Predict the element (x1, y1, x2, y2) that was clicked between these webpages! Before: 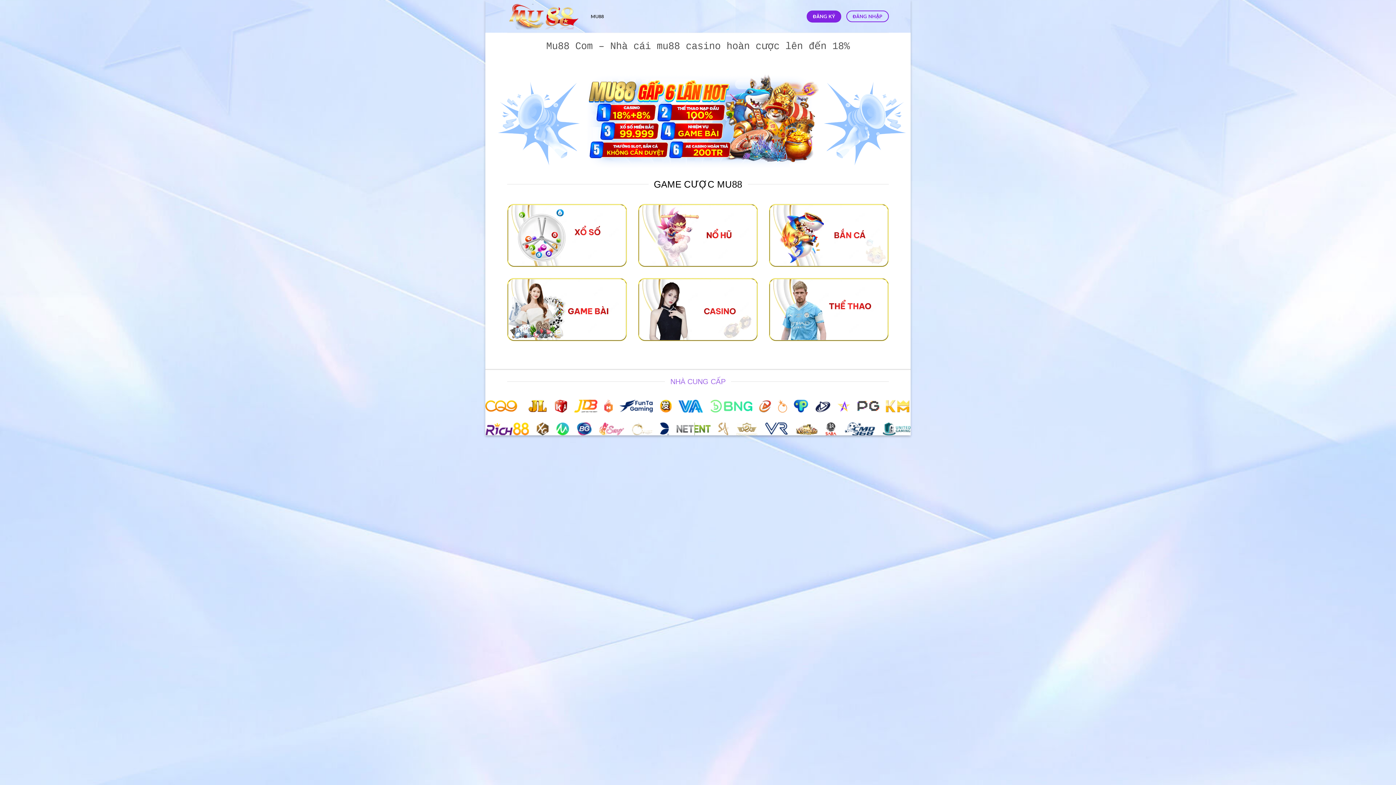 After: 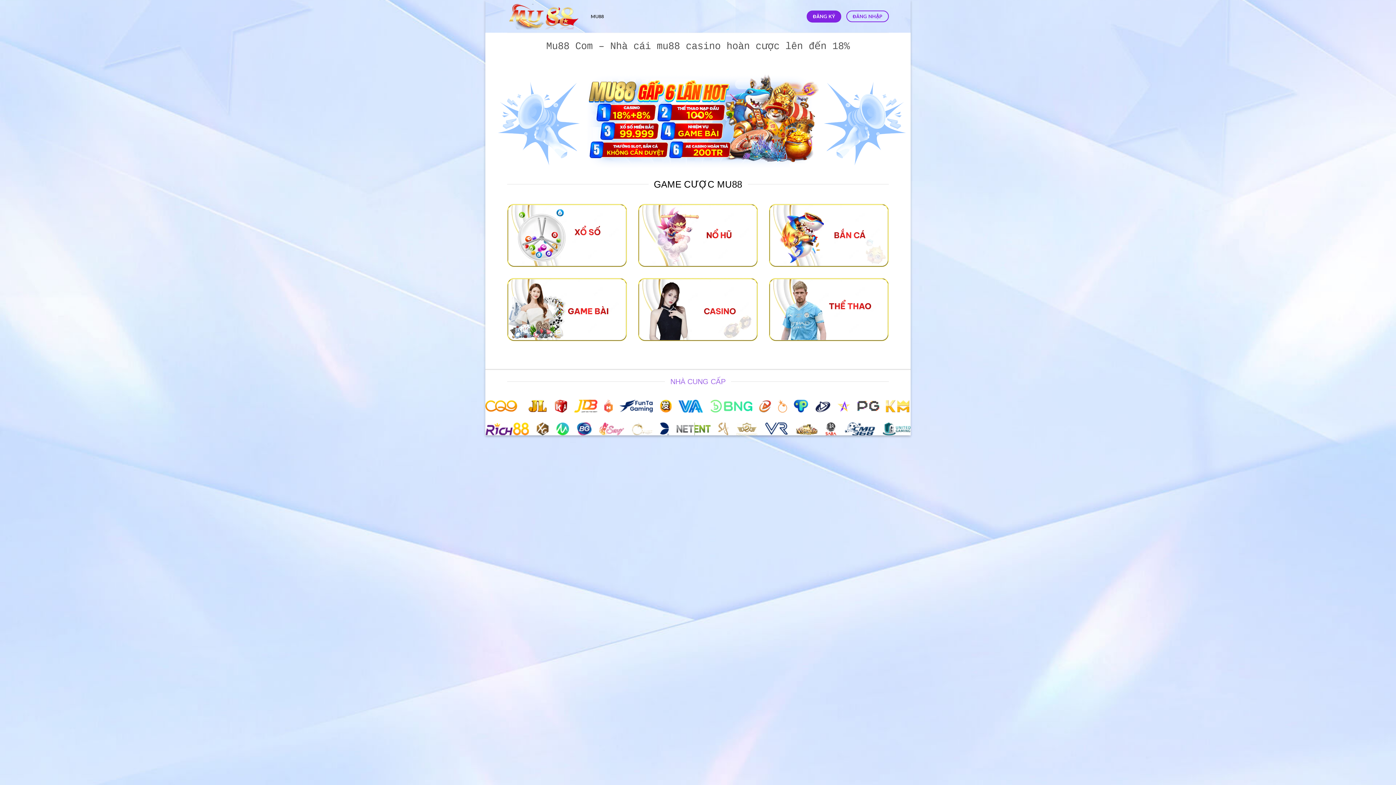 Action: bbox: (507, 3, 580, 29)